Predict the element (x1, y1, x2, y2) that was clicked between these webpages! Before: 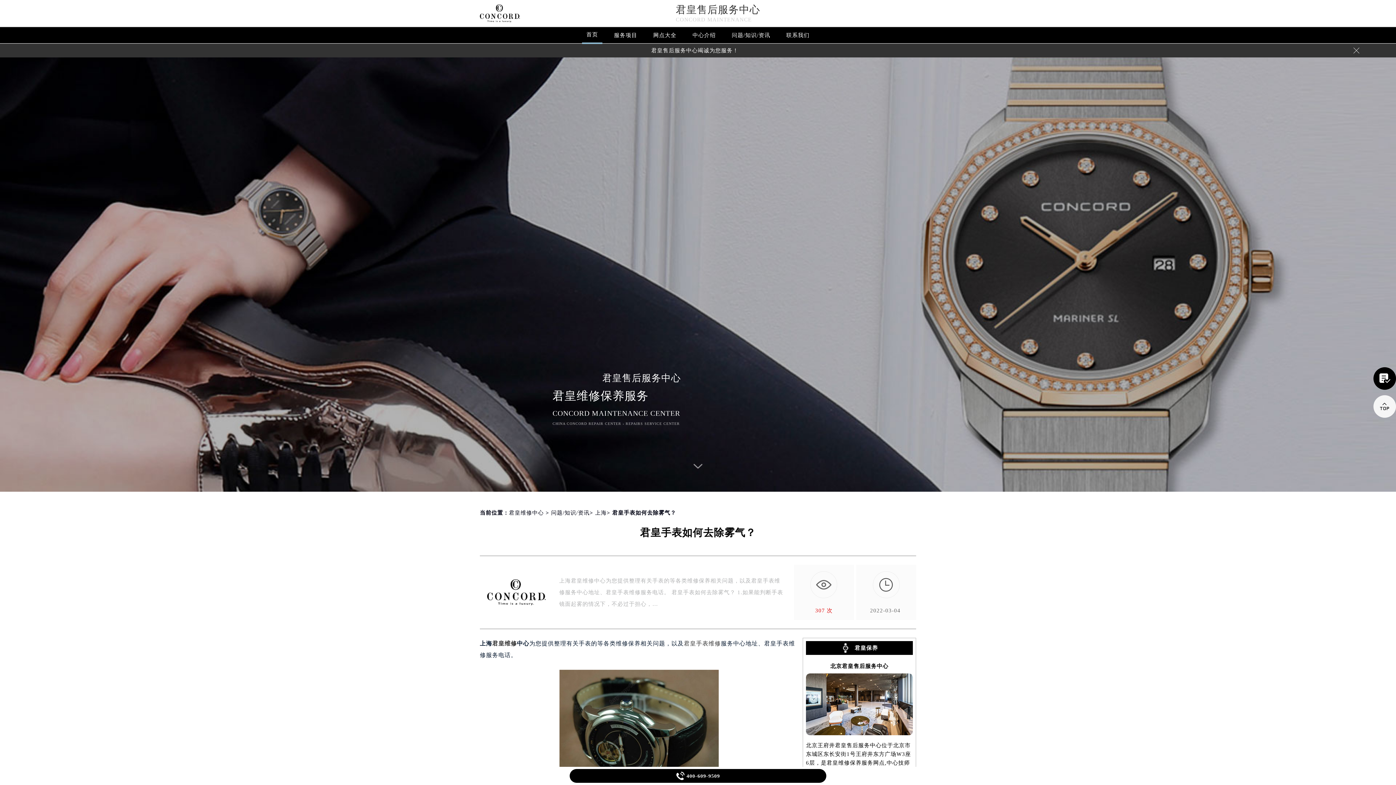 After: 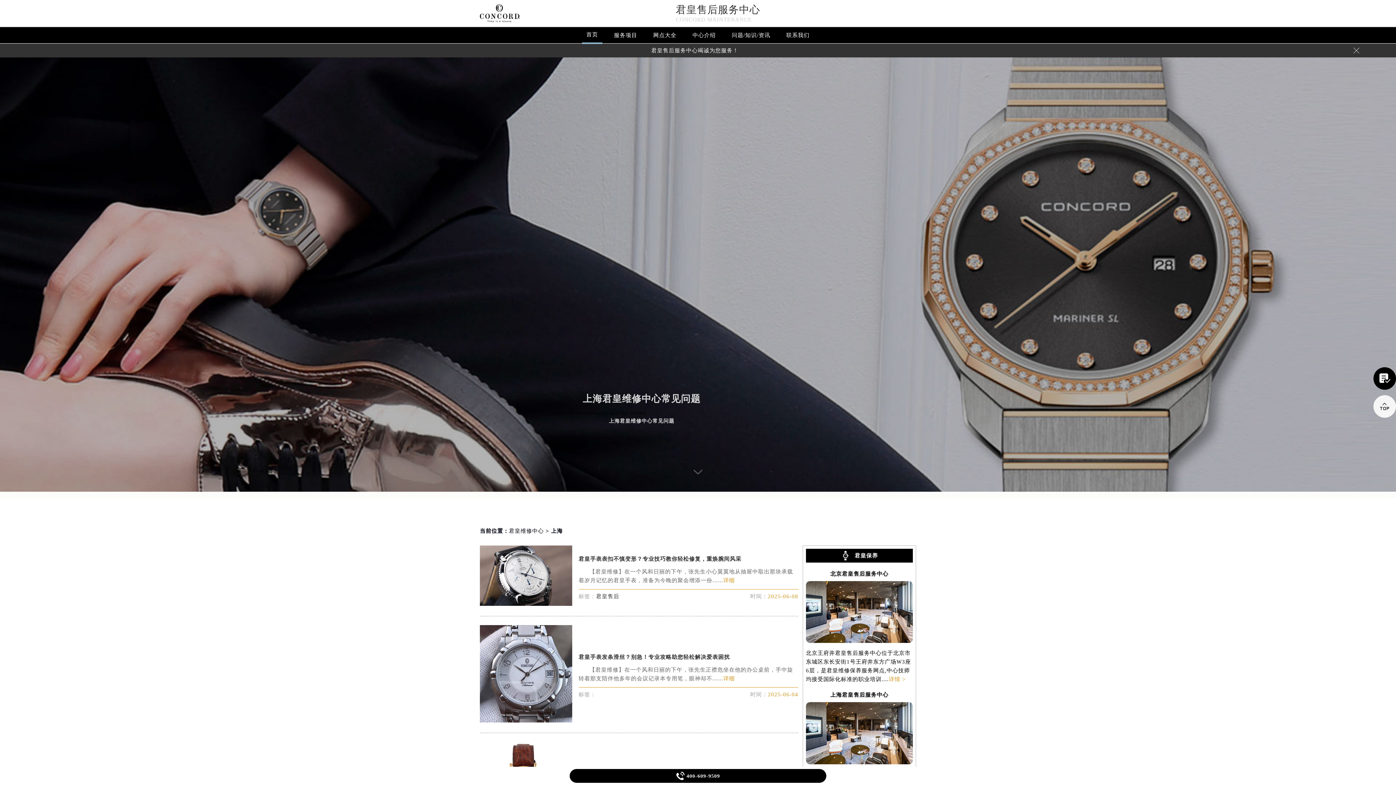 Action: label: 上海 bbox: (595, 509, 606, 514)